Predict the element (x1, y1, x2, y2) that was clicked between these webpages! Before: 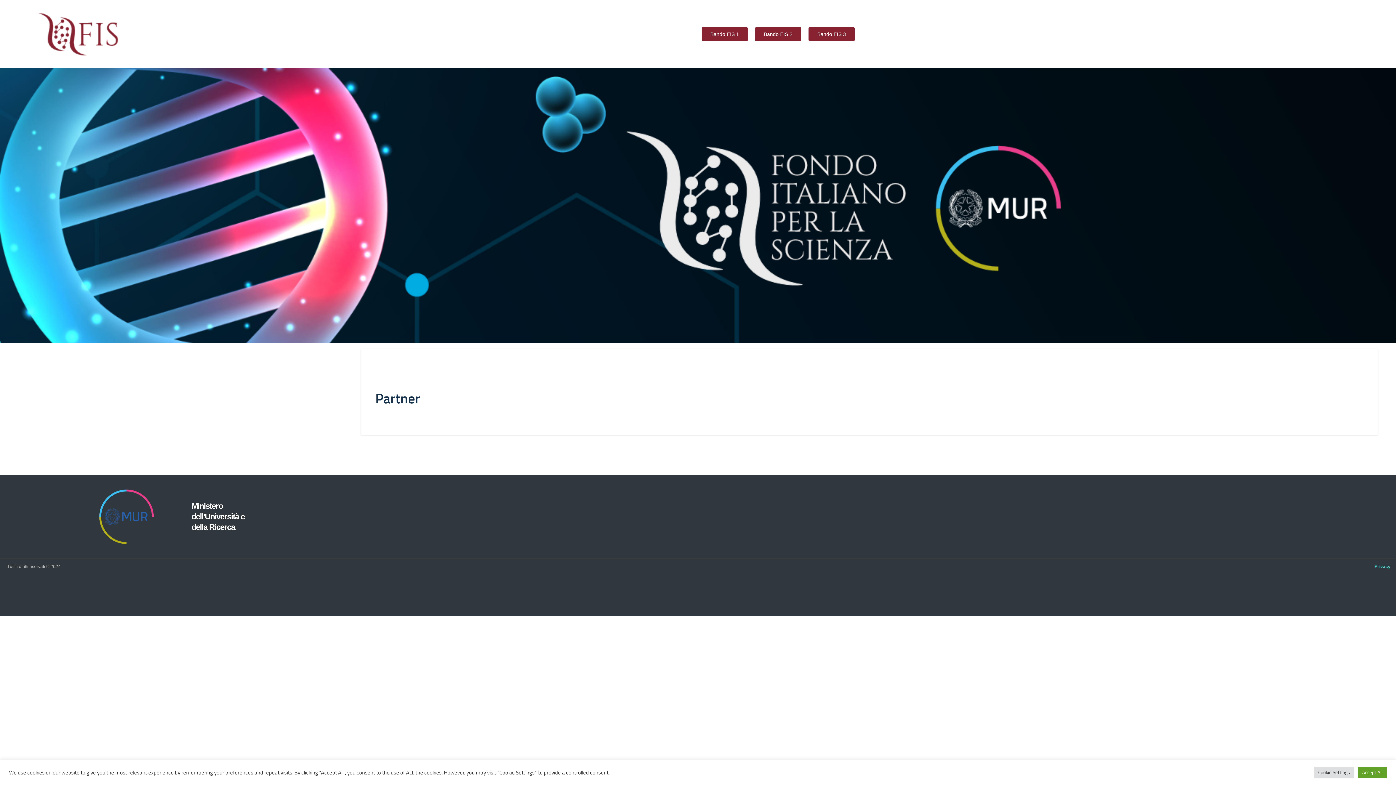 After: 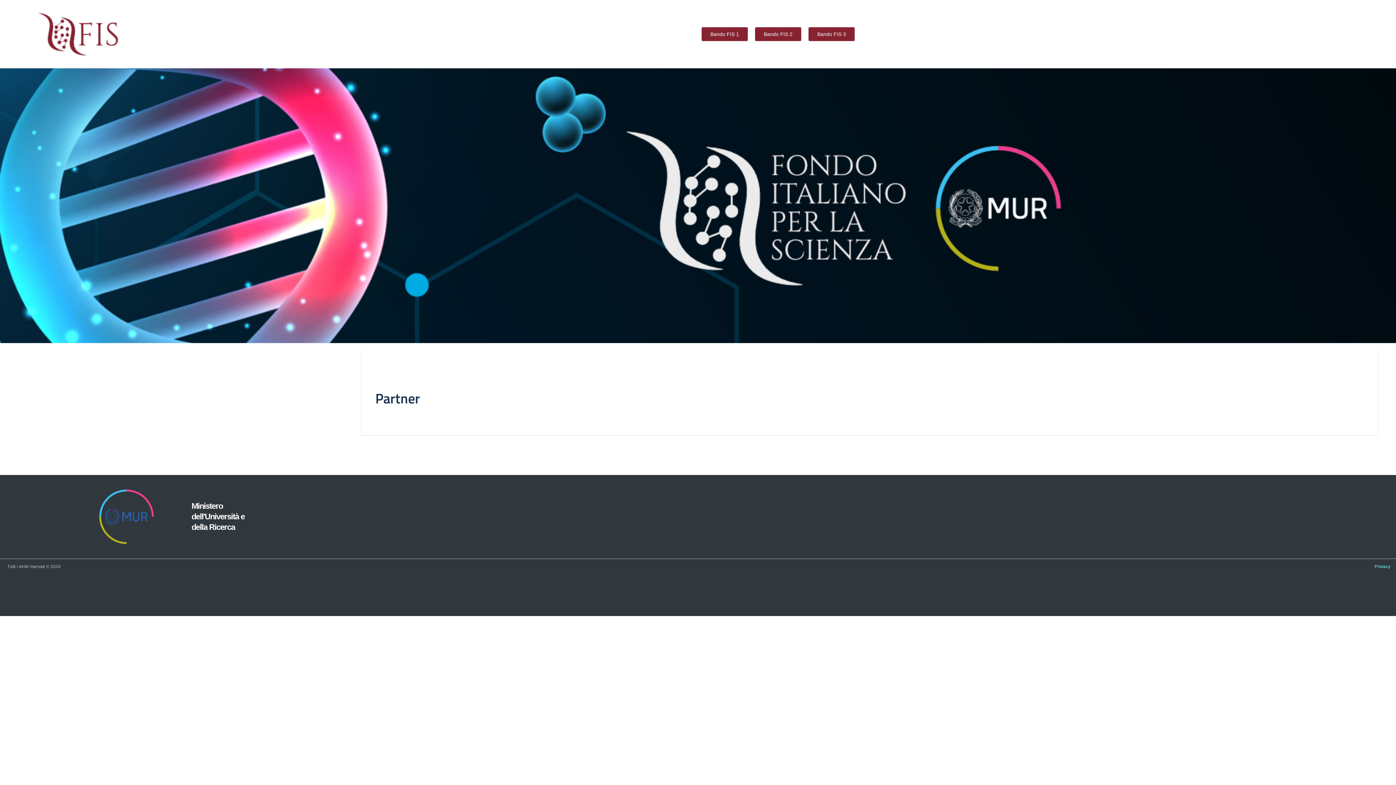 Action: bbox: (1358, 767, 1387, 778) label: Accept All